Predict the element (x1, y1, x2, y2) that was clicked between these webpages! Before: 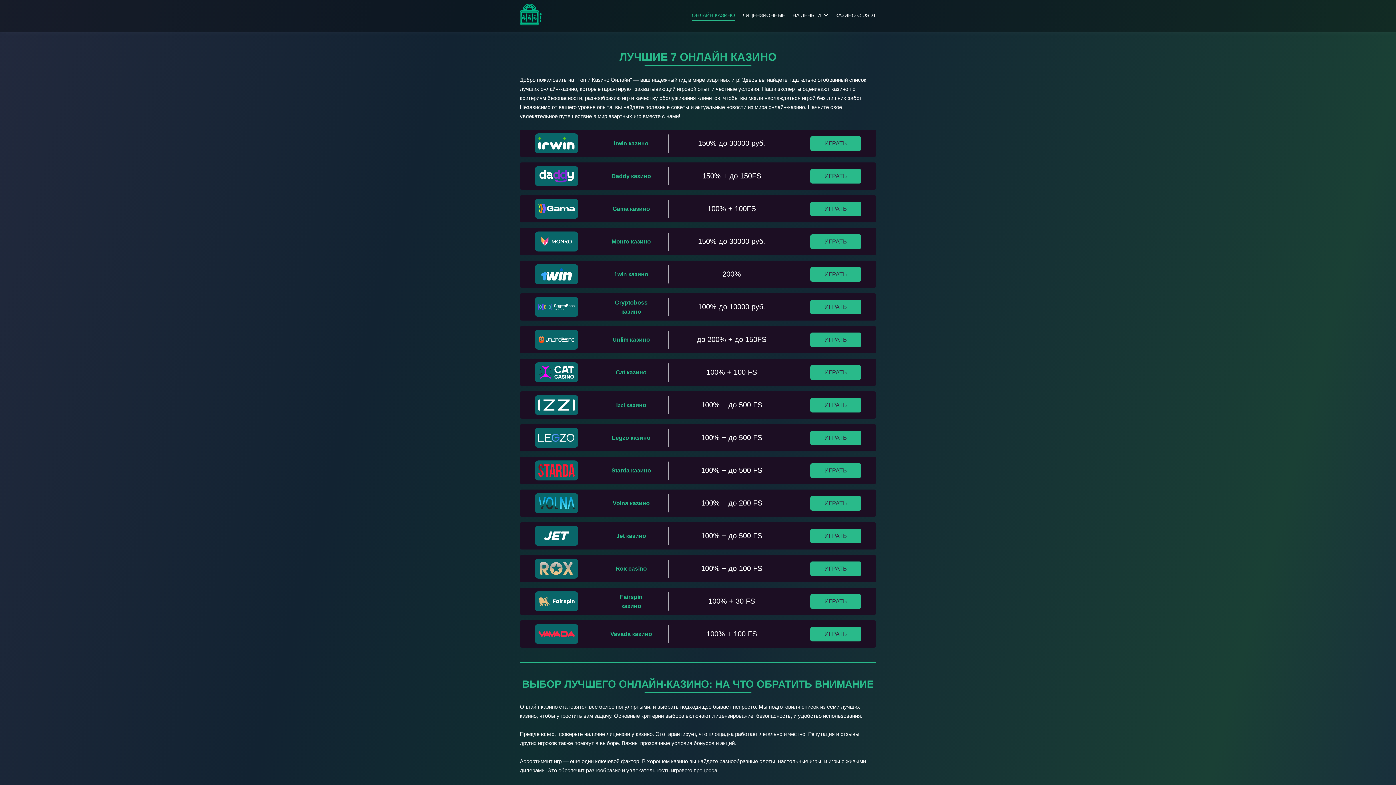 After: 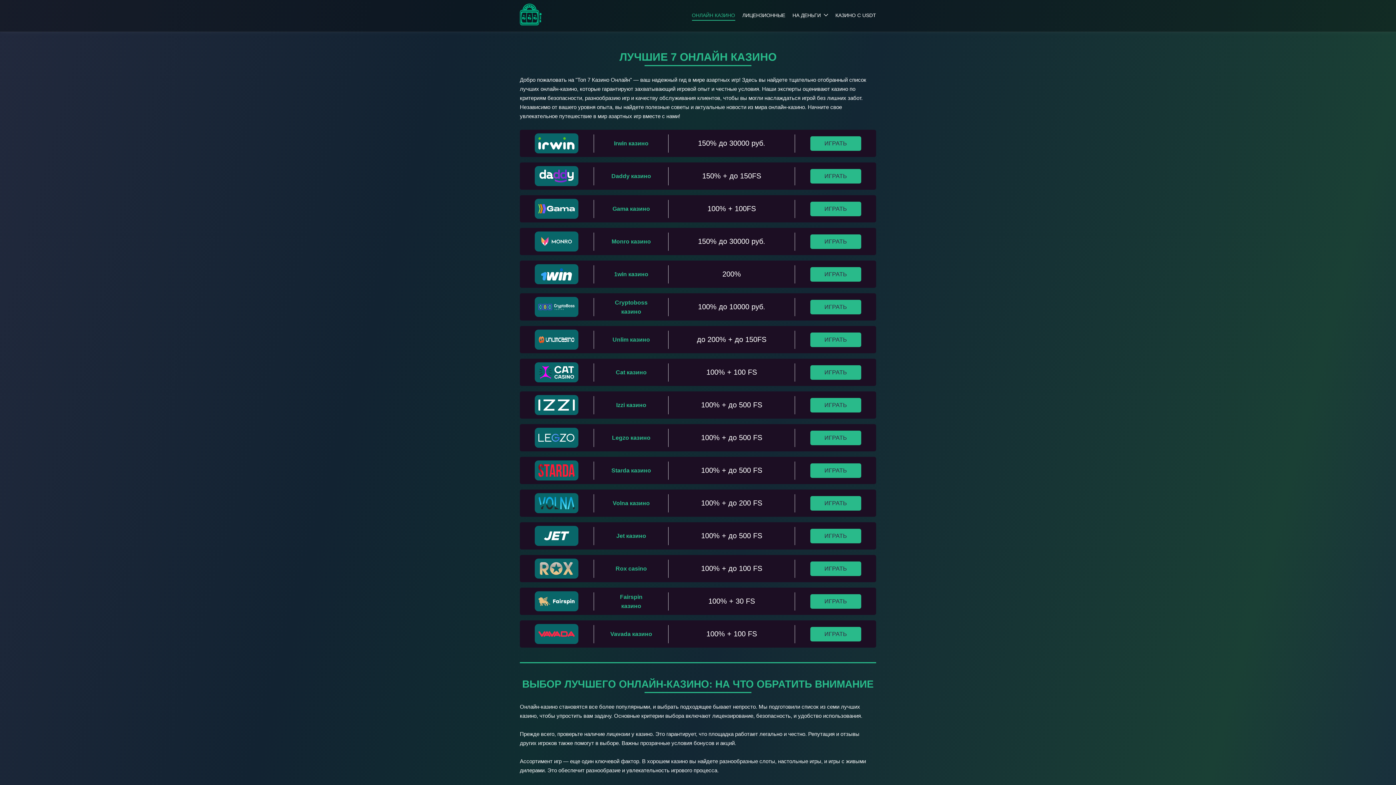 Action: label: Rox casino bbox: (615, 565, 647, 572)